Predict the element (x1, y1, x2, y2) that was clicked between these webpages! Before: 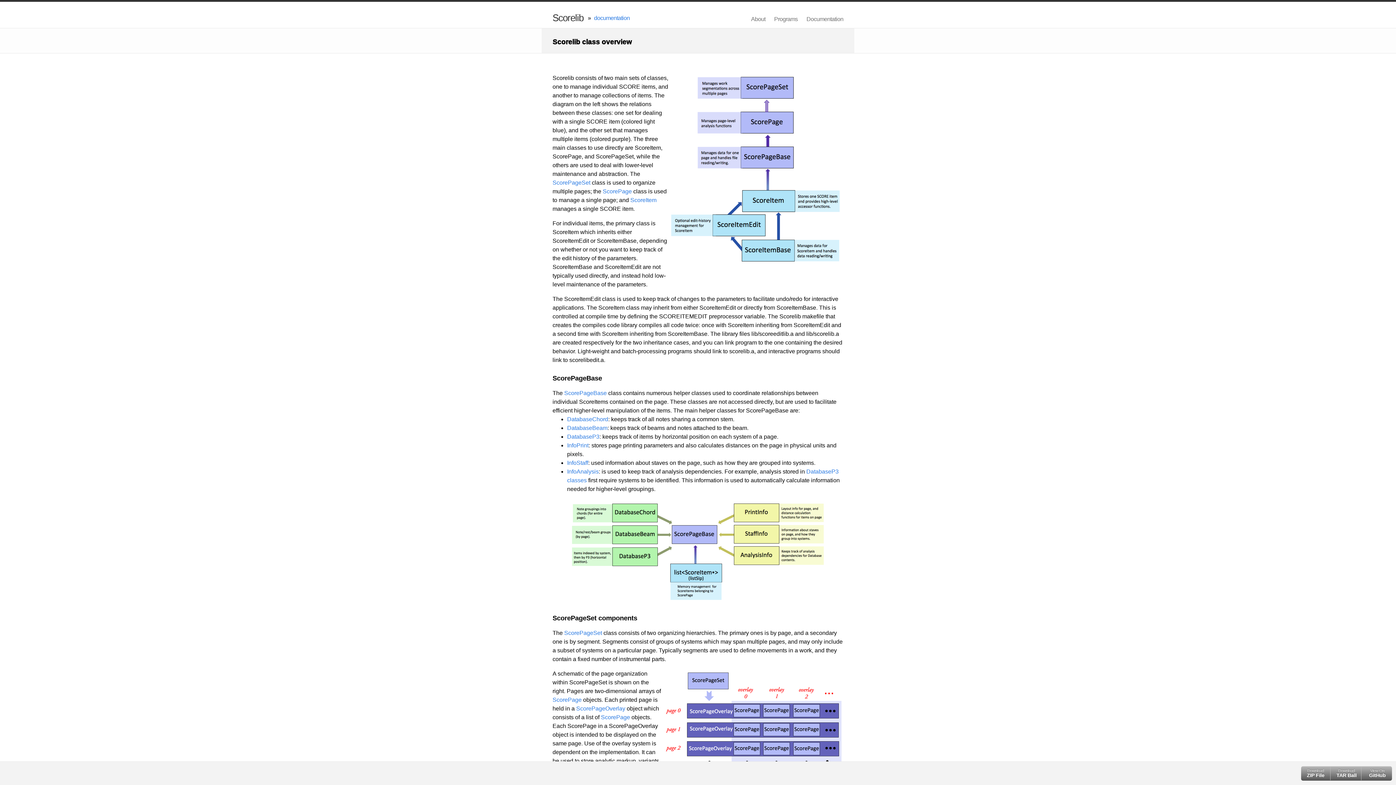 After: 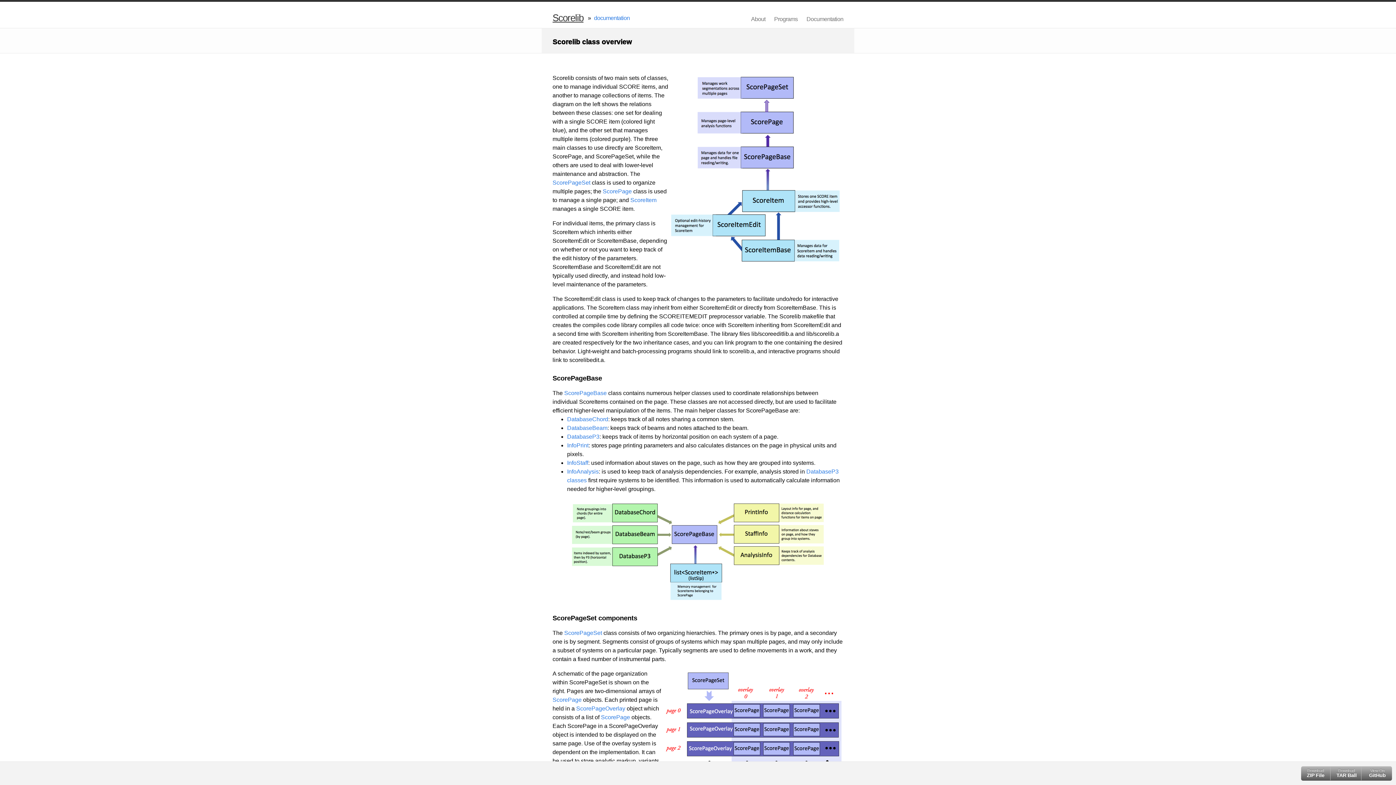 Action: bbox: (552, 12, 583, 23) label: Scorelib